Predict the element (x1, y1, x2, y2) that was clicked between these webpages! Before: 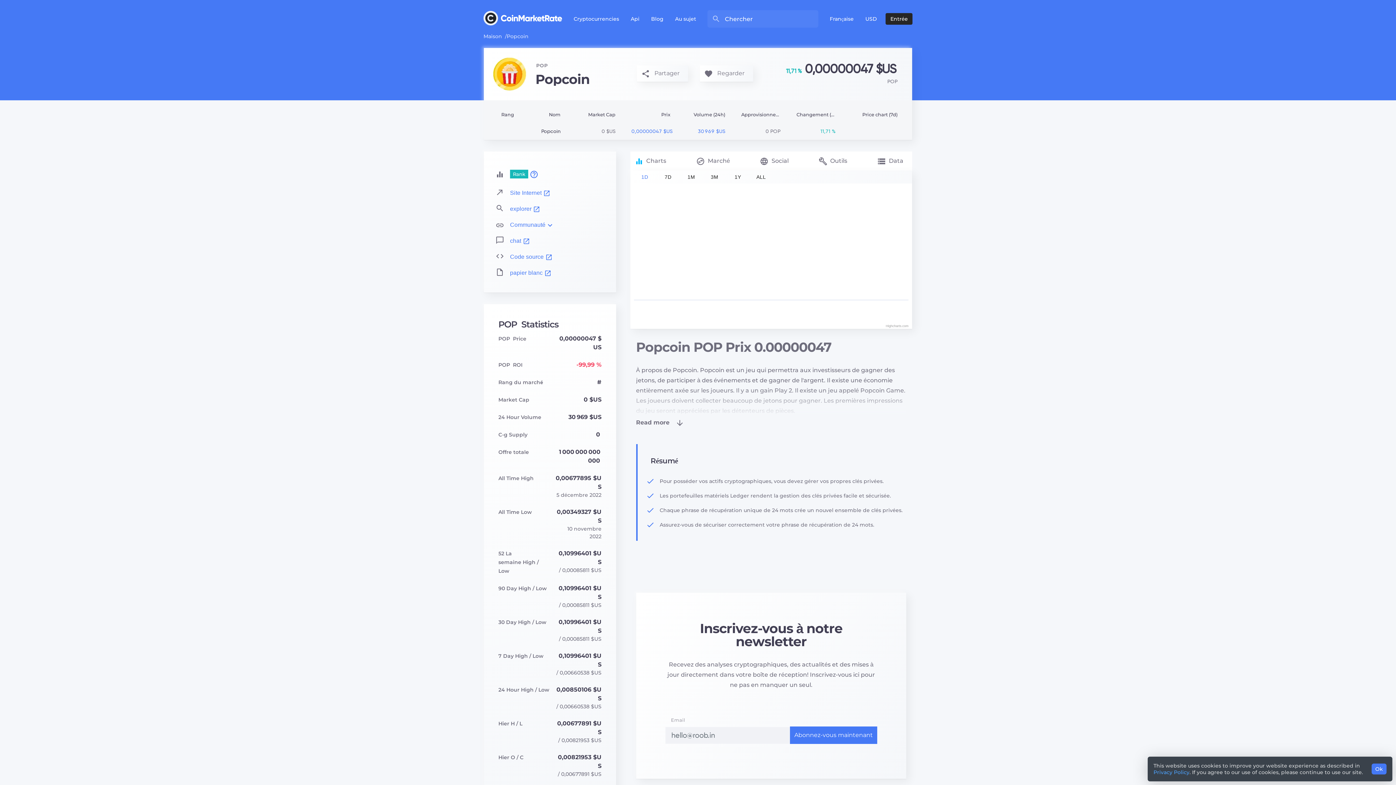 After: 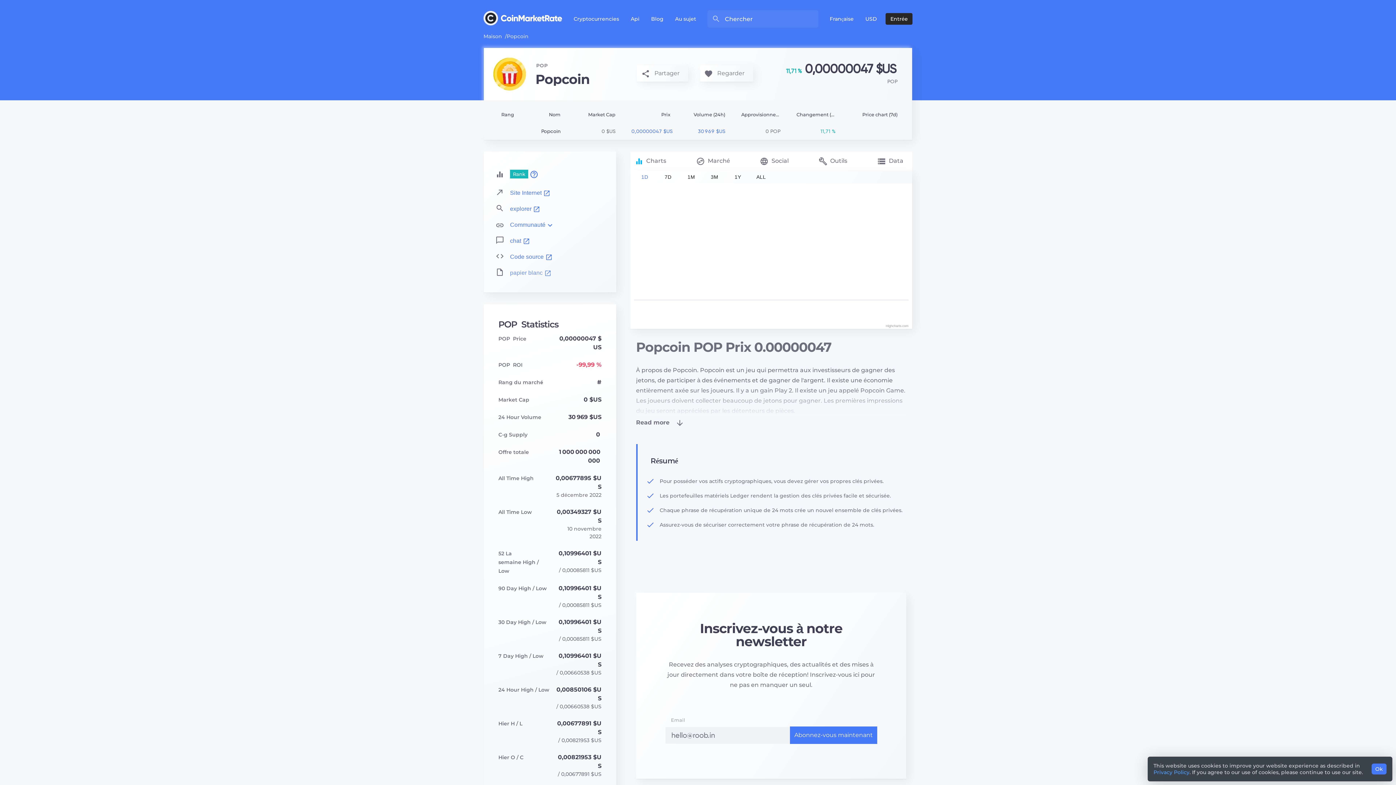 Action: label: papier blanc bbox: (510, 268, 551, 278)